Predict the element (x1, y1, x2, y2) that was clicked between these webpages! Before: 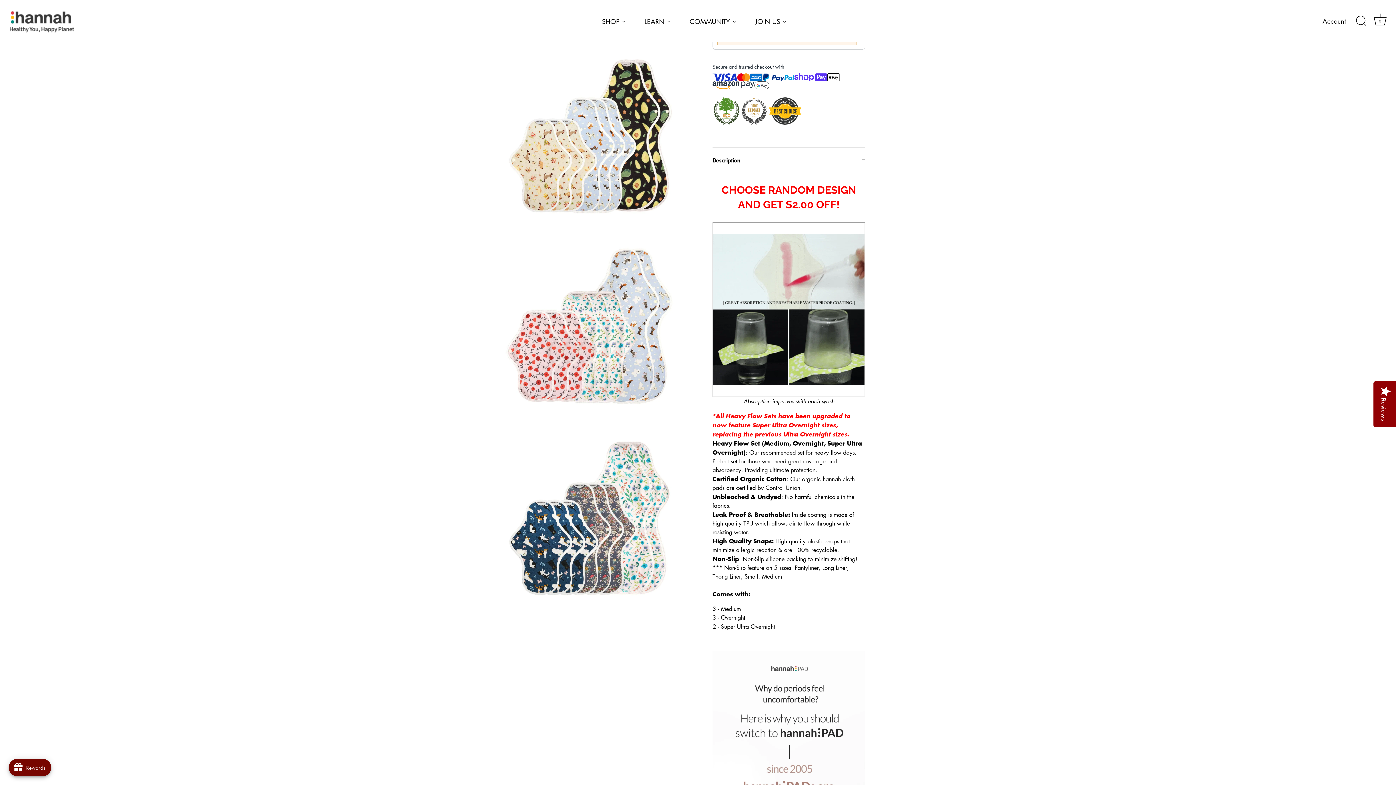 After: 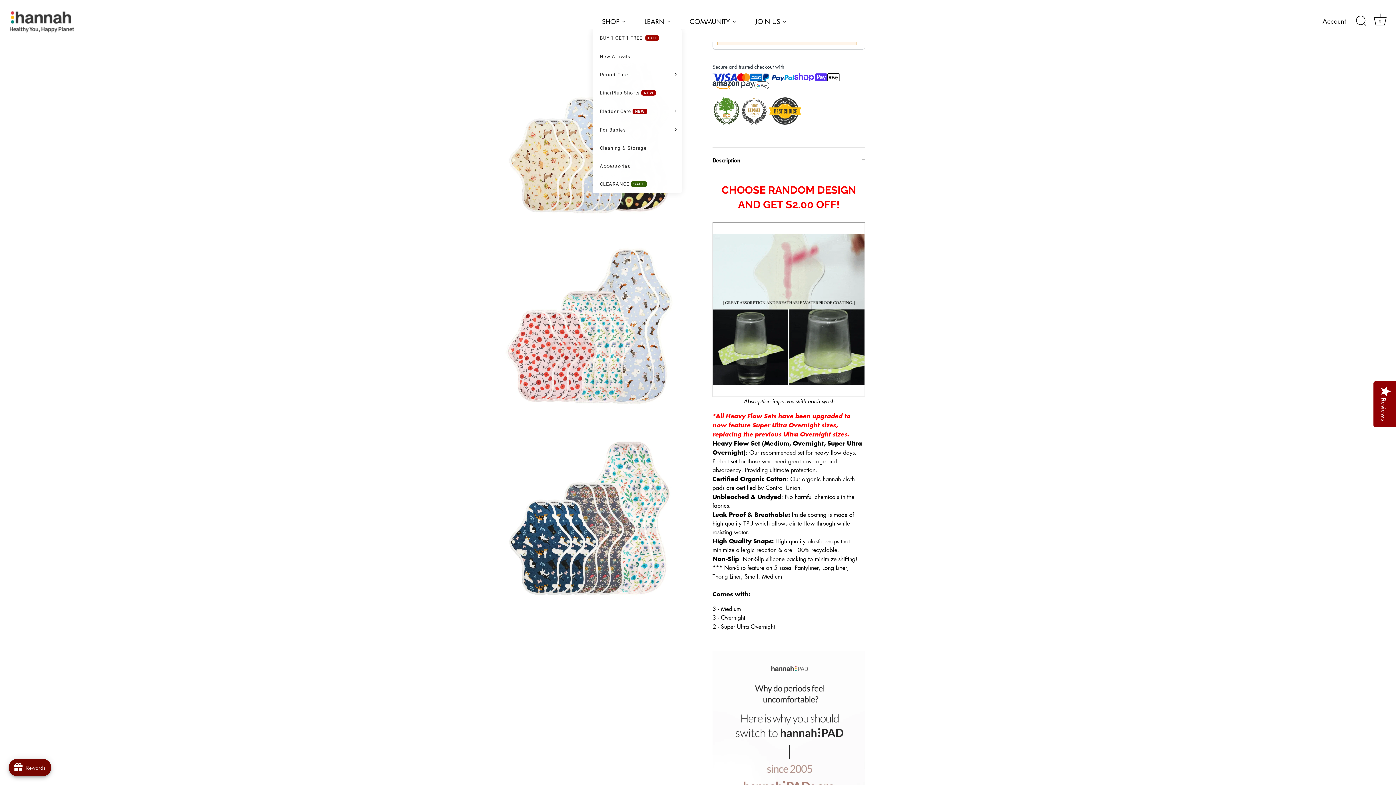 Action: label: SHOP bbox: (592, 12, 635, 28)